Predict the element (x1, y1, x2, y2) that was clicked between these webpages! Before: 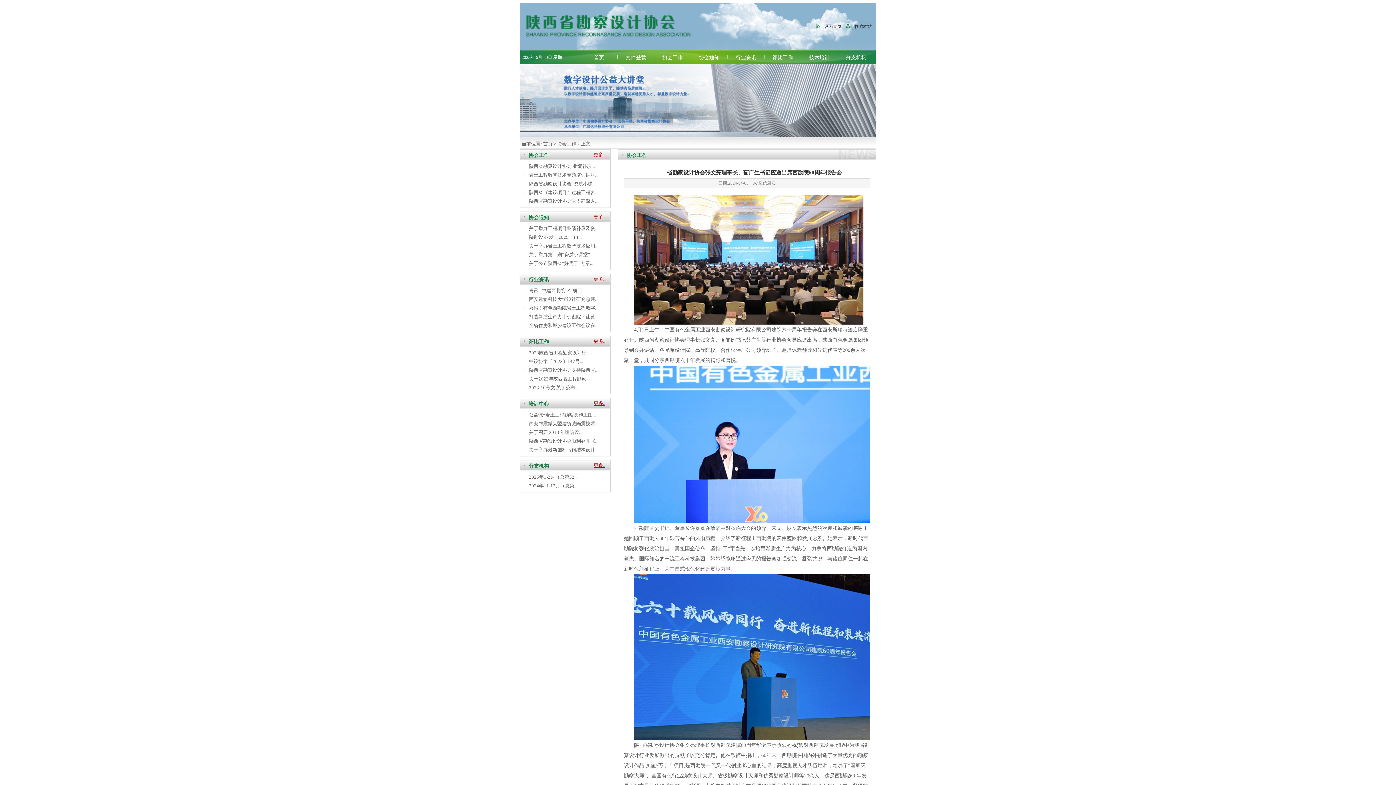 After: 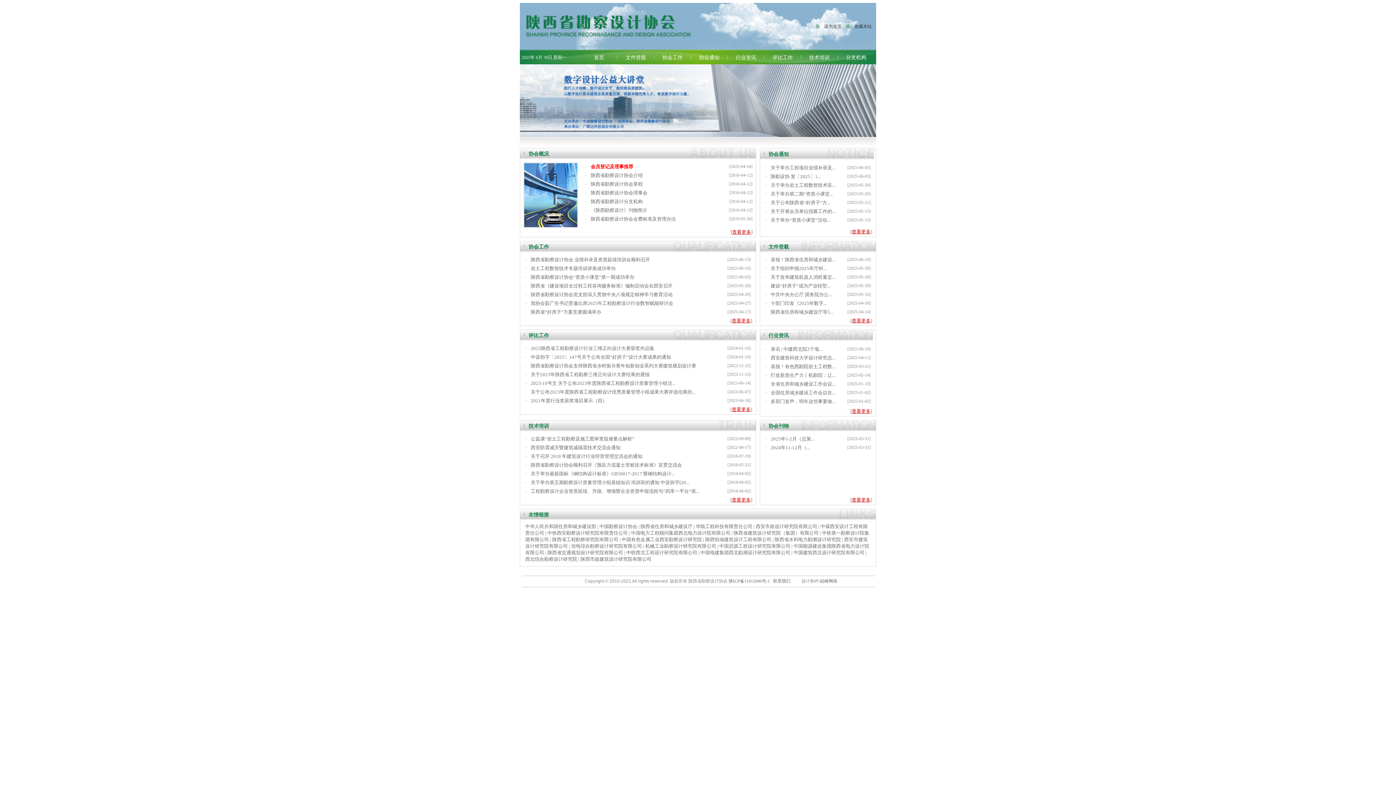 Action: bbox: (520, 45, 696, 50)